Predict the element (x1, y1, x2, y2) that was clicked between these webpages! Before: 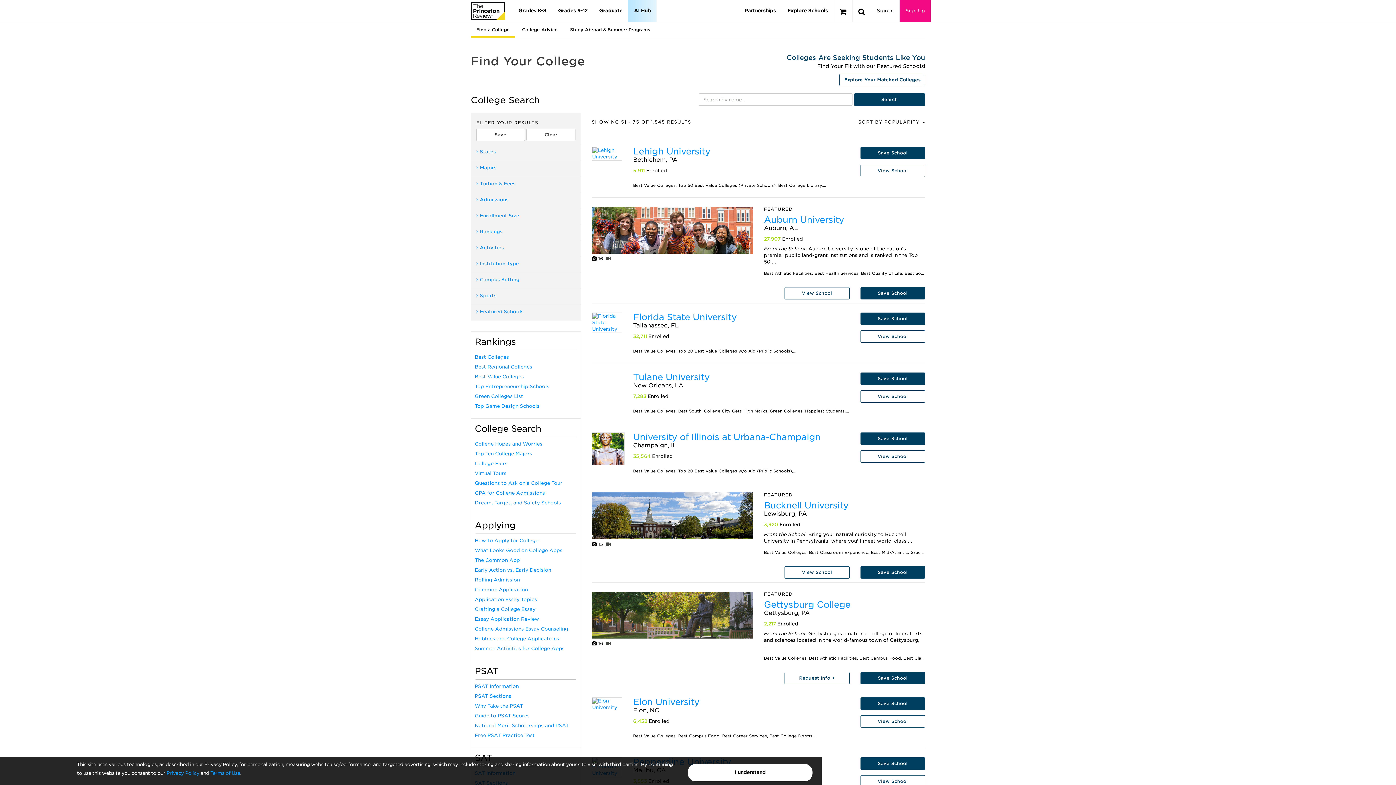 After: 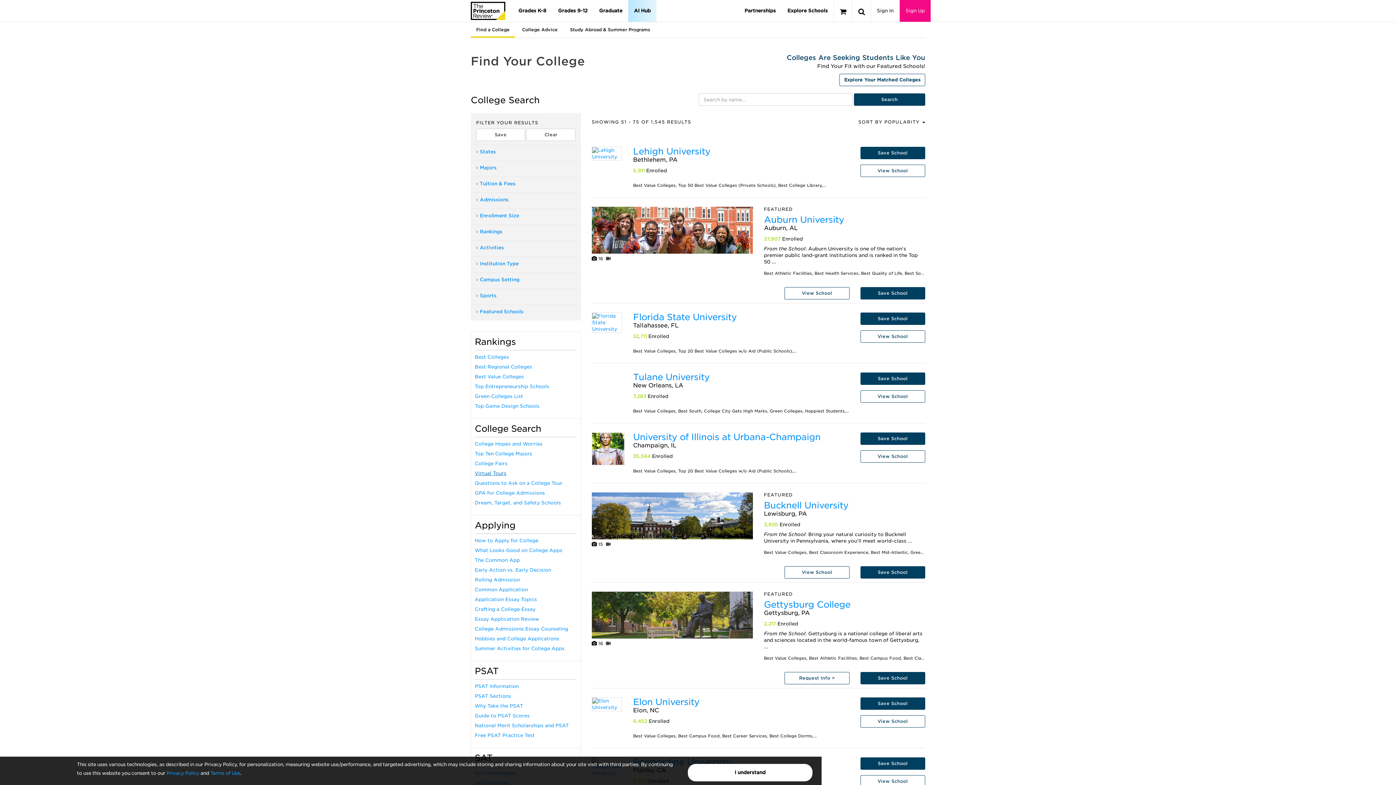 Action: bbox: (474, 470, 506, 476) label: Virtual Tours